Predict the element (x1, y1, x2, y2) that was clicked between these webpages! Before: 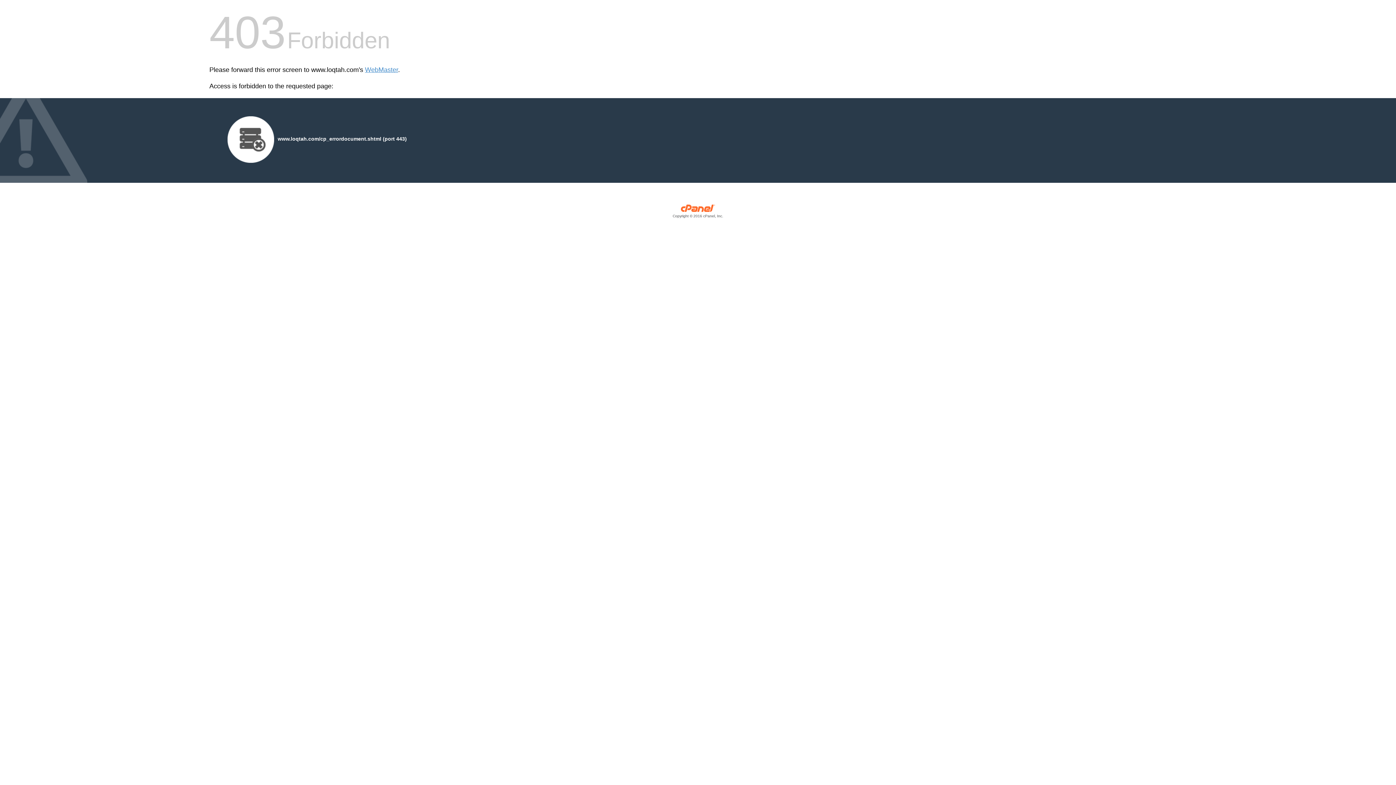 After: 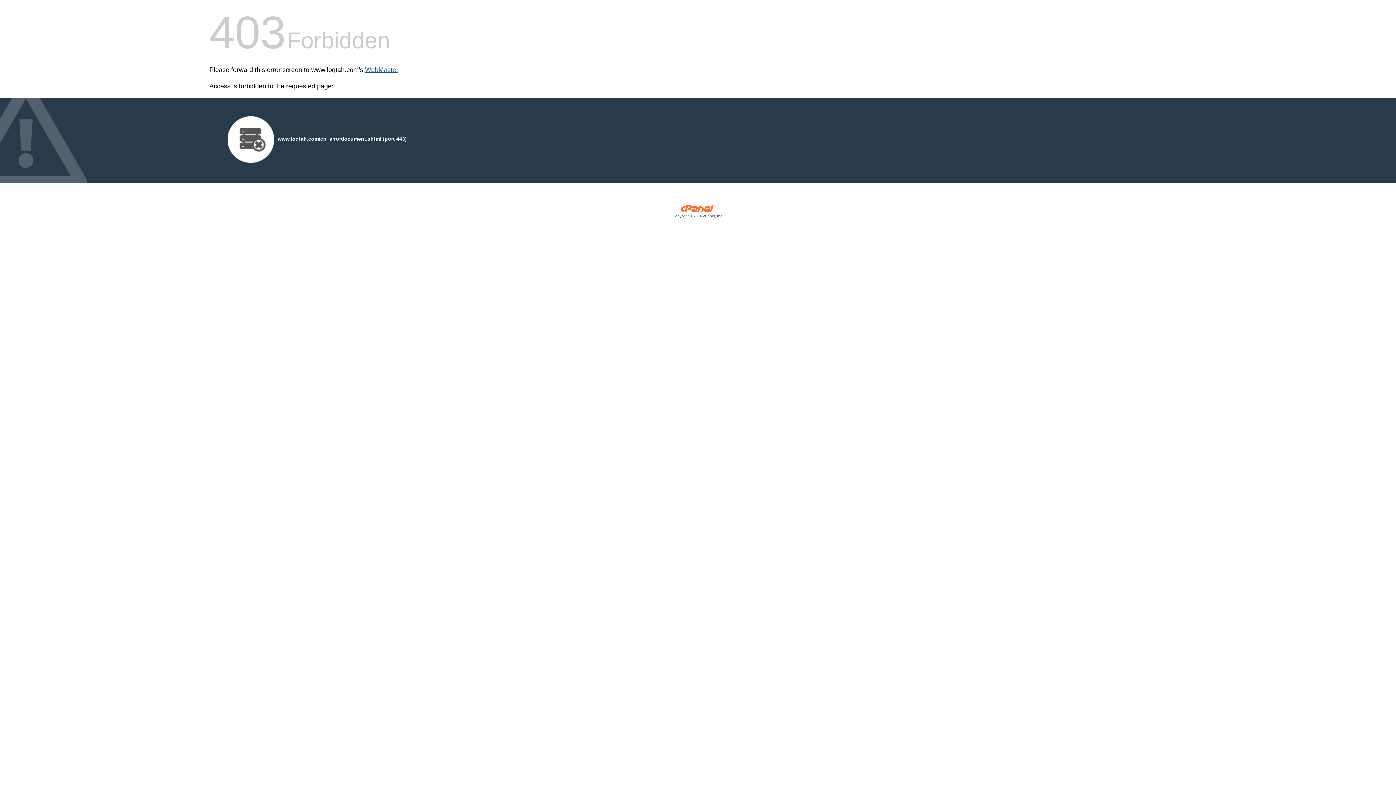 Action: bbox: (365, 66, 398, 73) label: WebMaster